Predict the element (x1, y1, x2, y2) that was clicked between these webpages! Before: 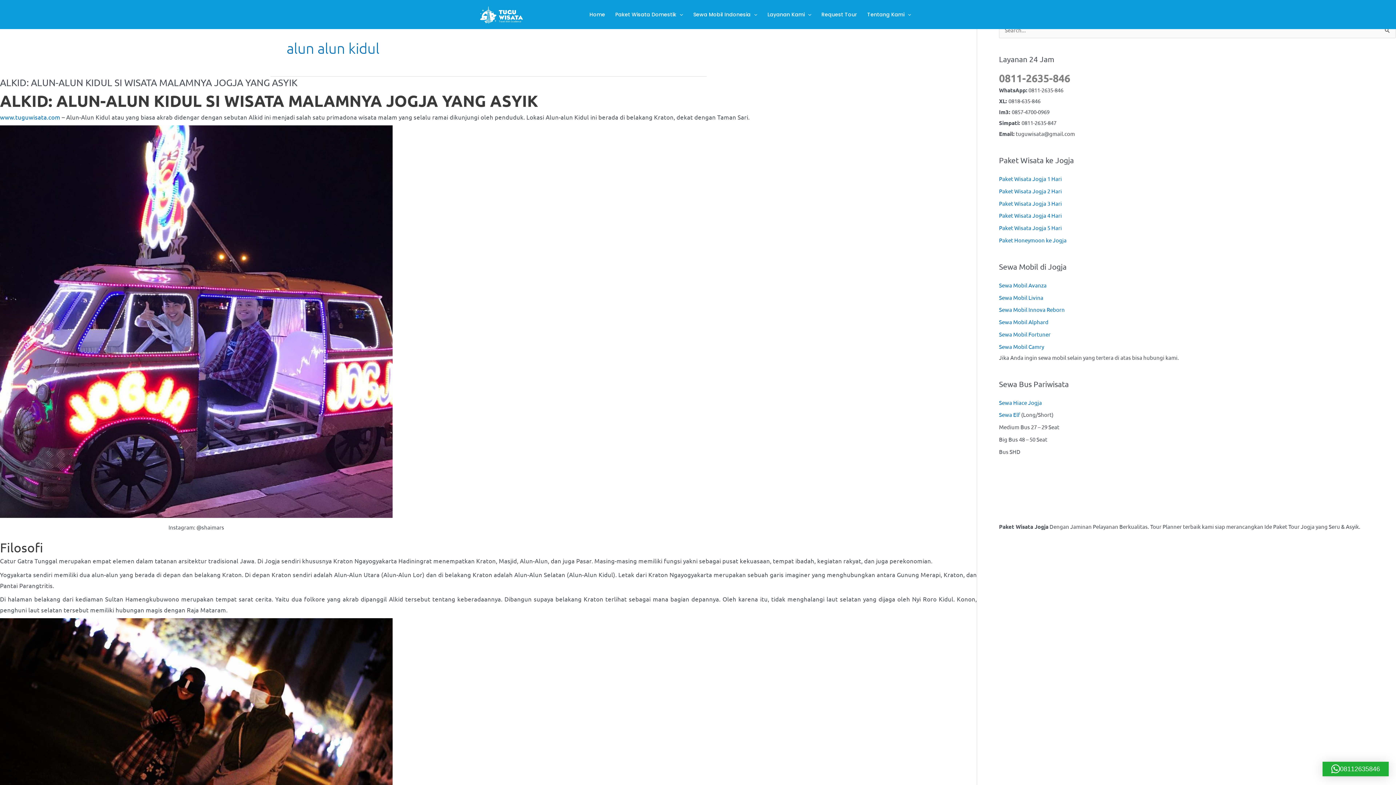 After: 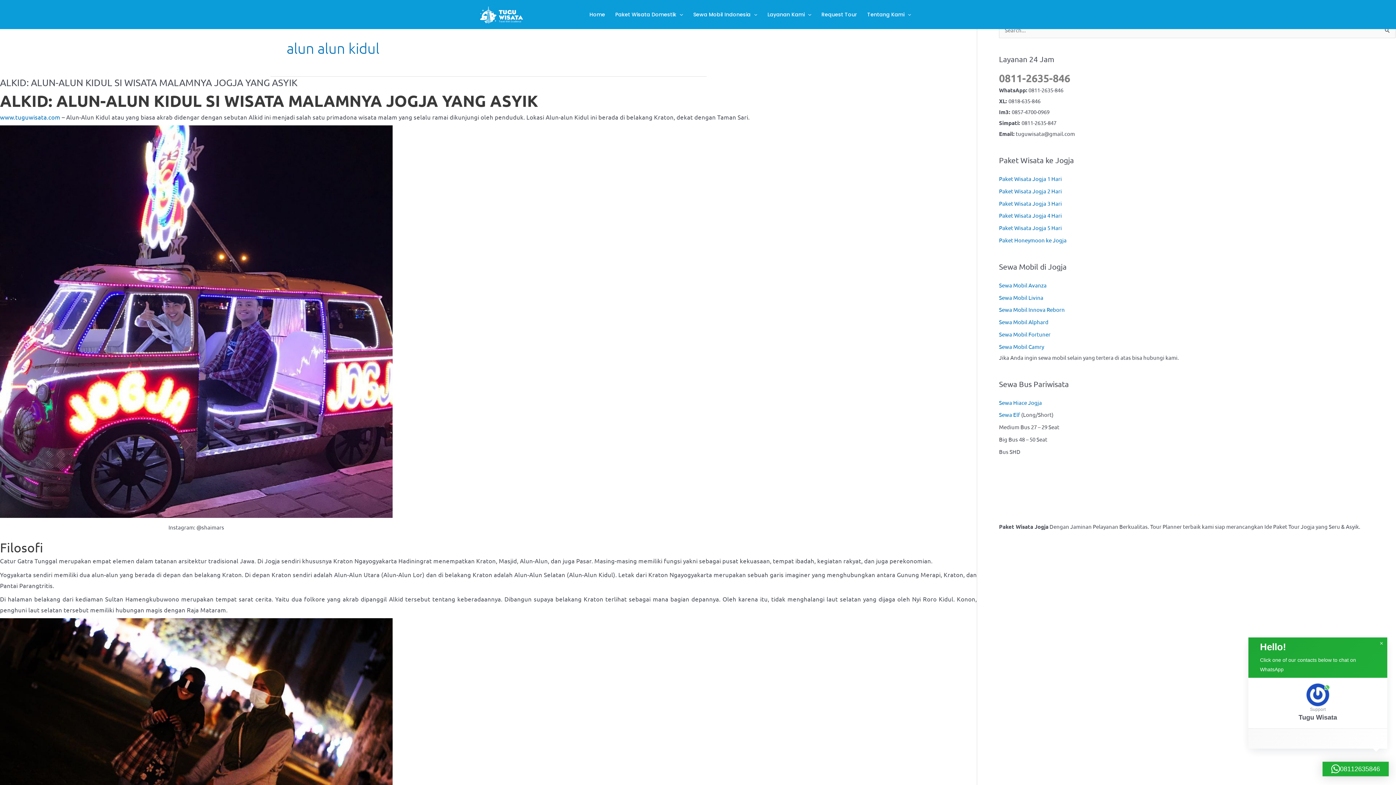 Action: bbox: (1322, 762, 1389, 776) label: 08112635846